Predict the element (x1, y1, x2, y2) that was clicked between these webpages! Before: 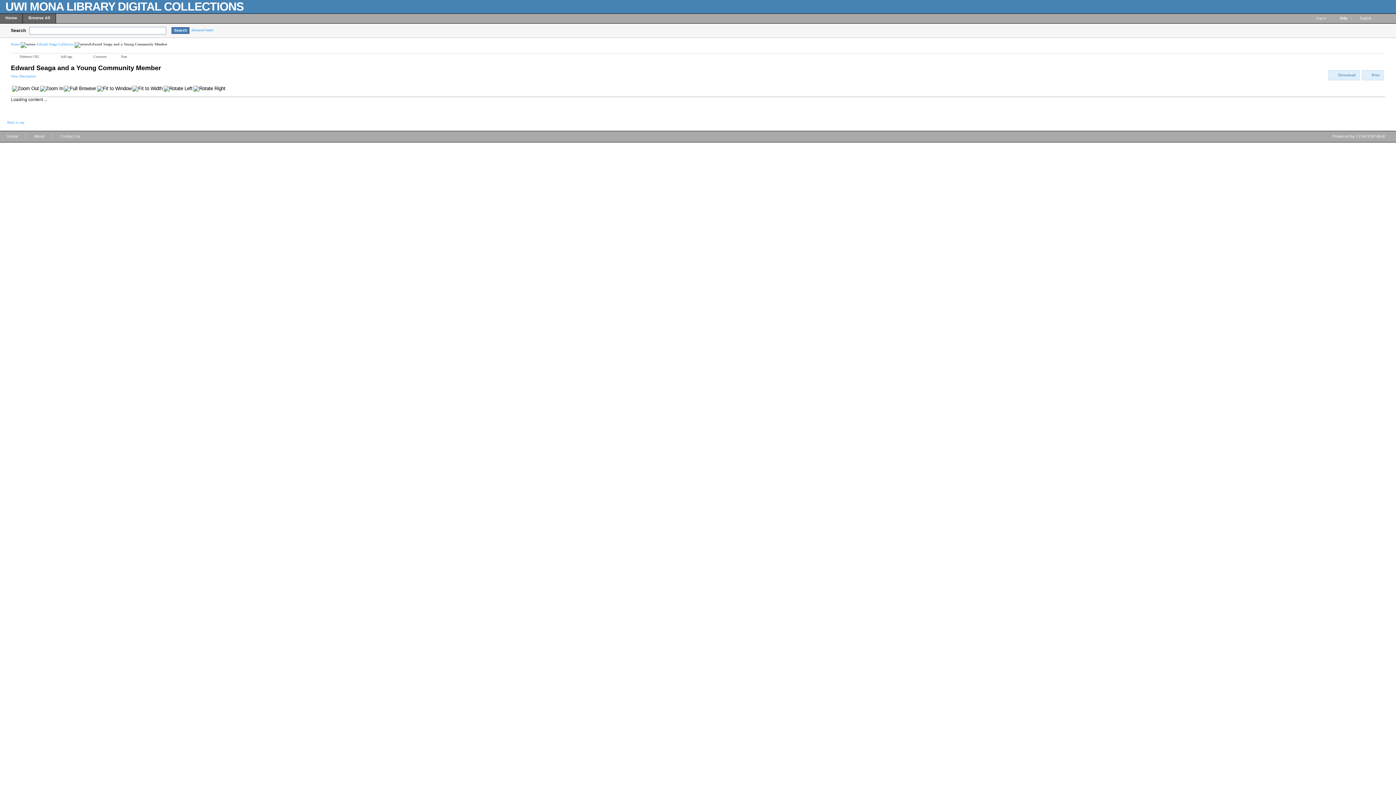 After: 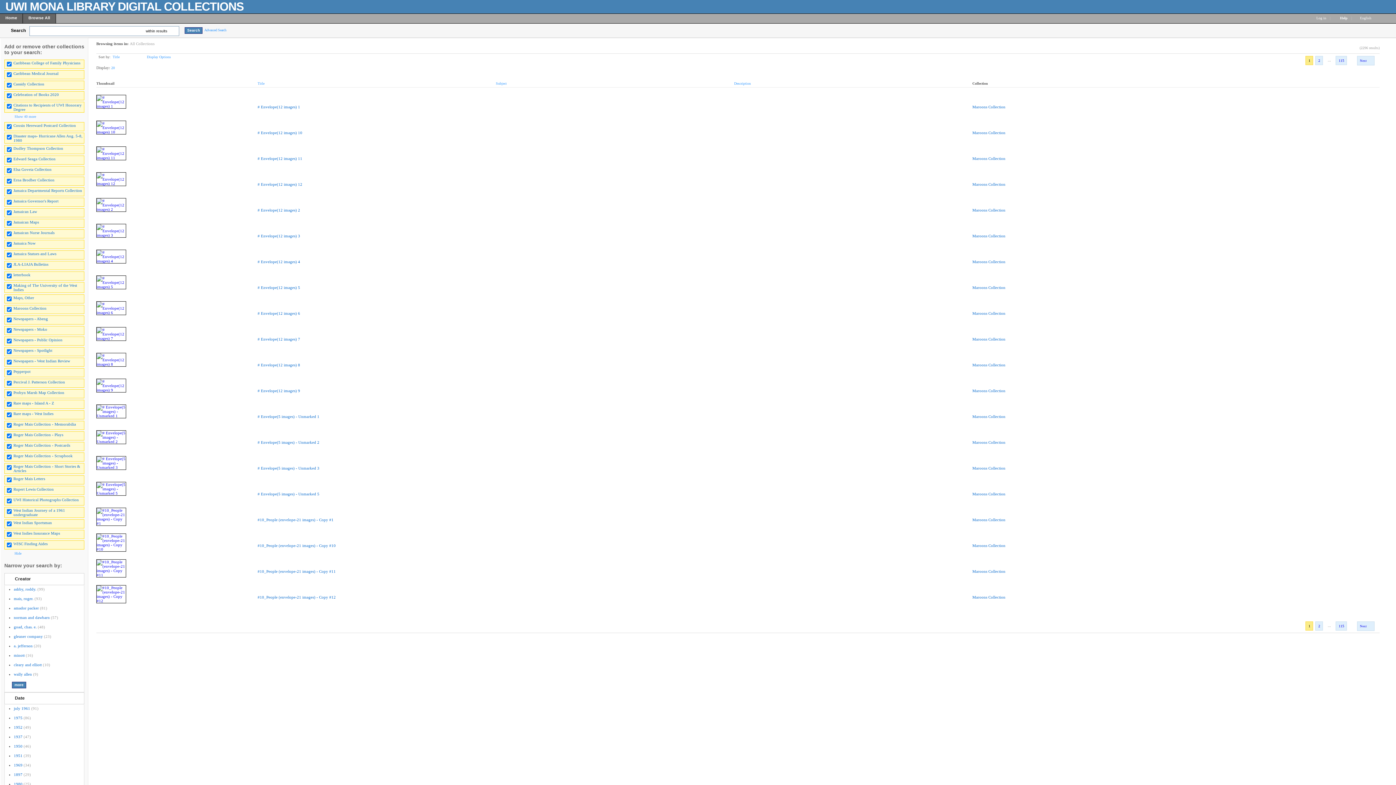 Action: label: Browse All bbox: (22, 13, 56, 25)